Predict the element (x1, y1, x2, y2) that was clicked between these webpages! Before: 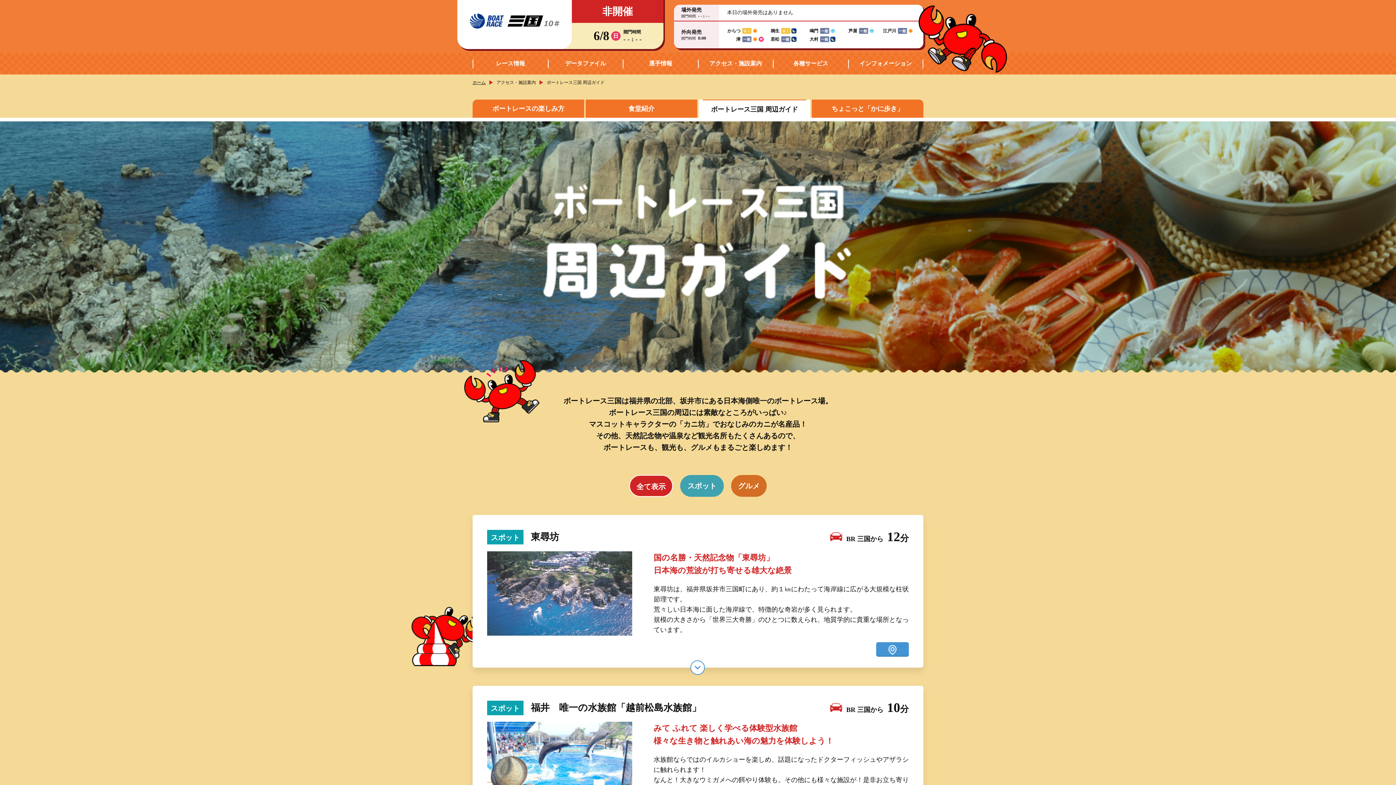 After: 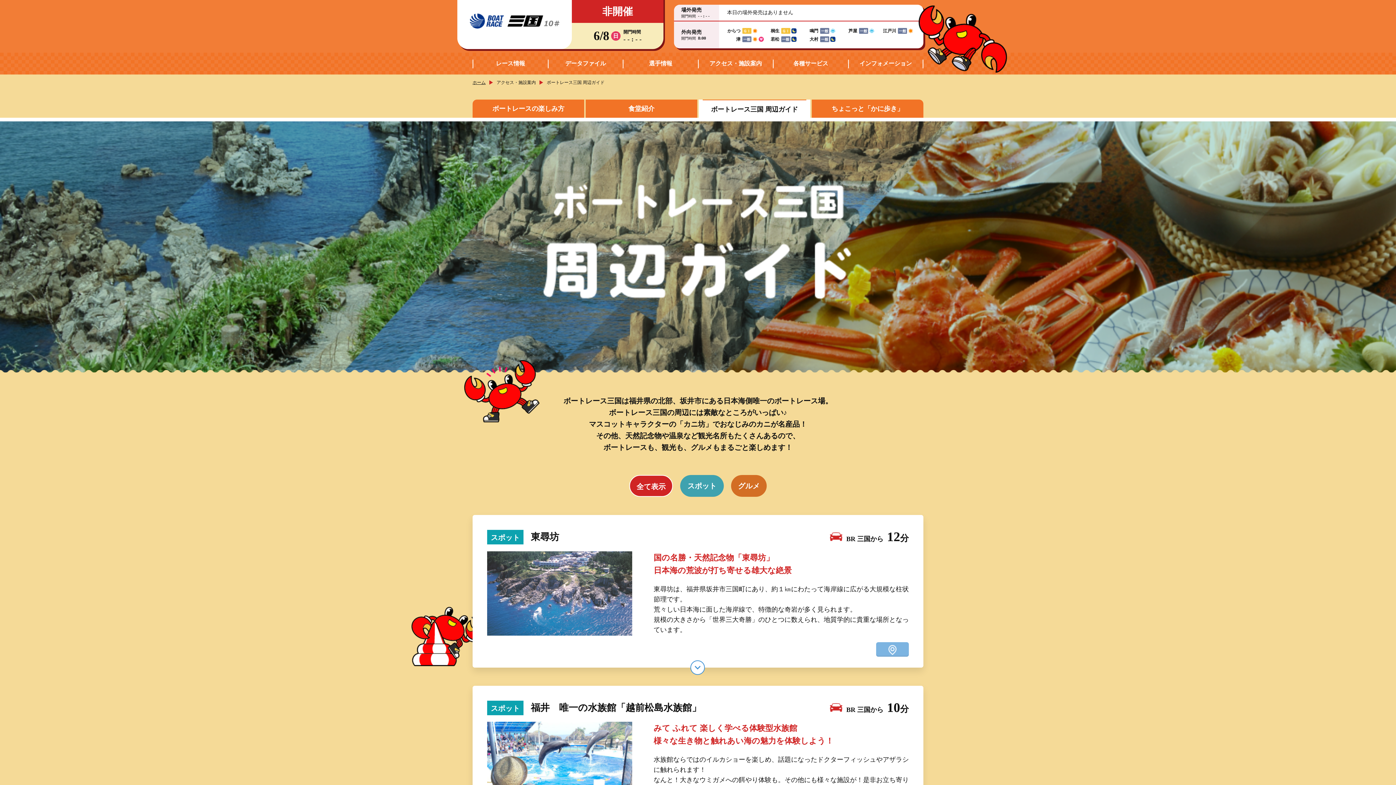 Action: bbox: (876, 642, 909, 657)